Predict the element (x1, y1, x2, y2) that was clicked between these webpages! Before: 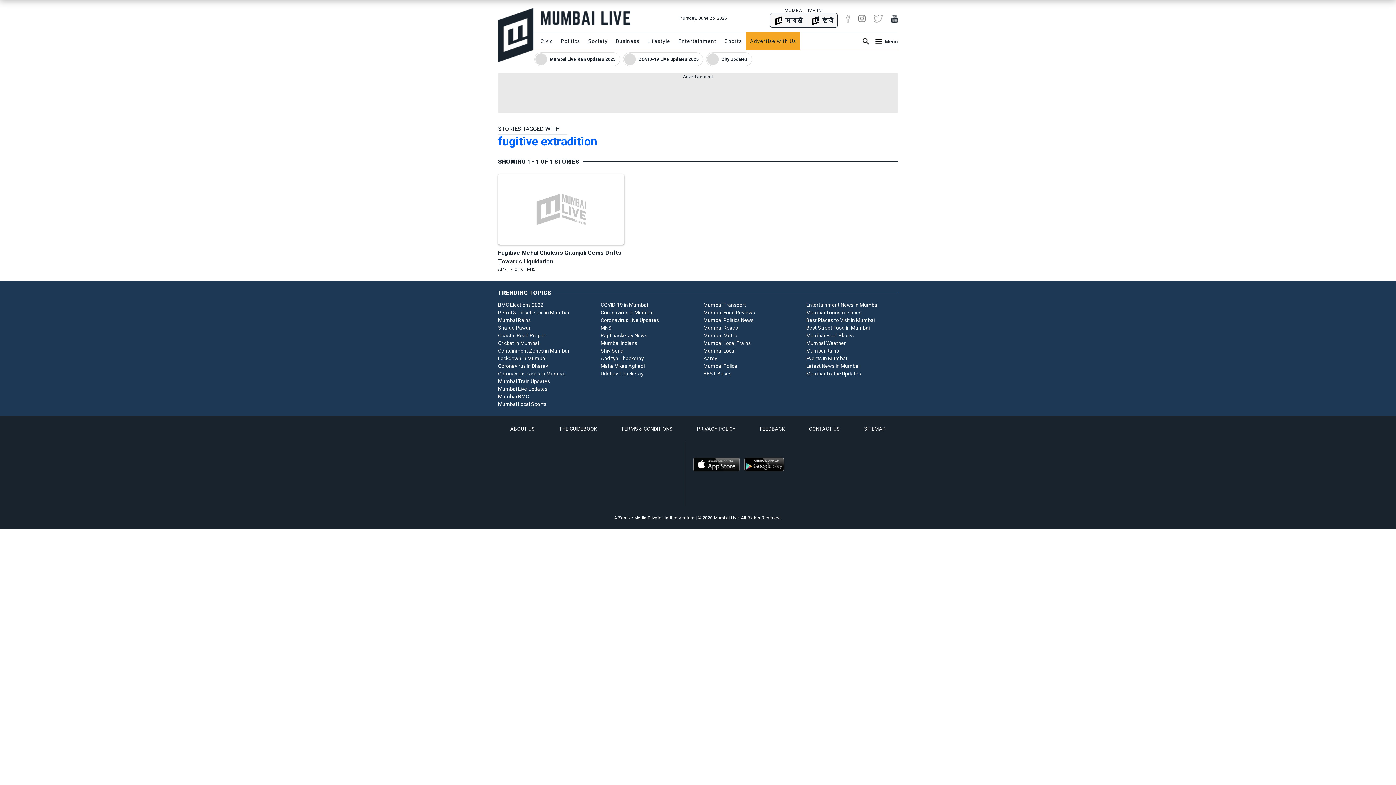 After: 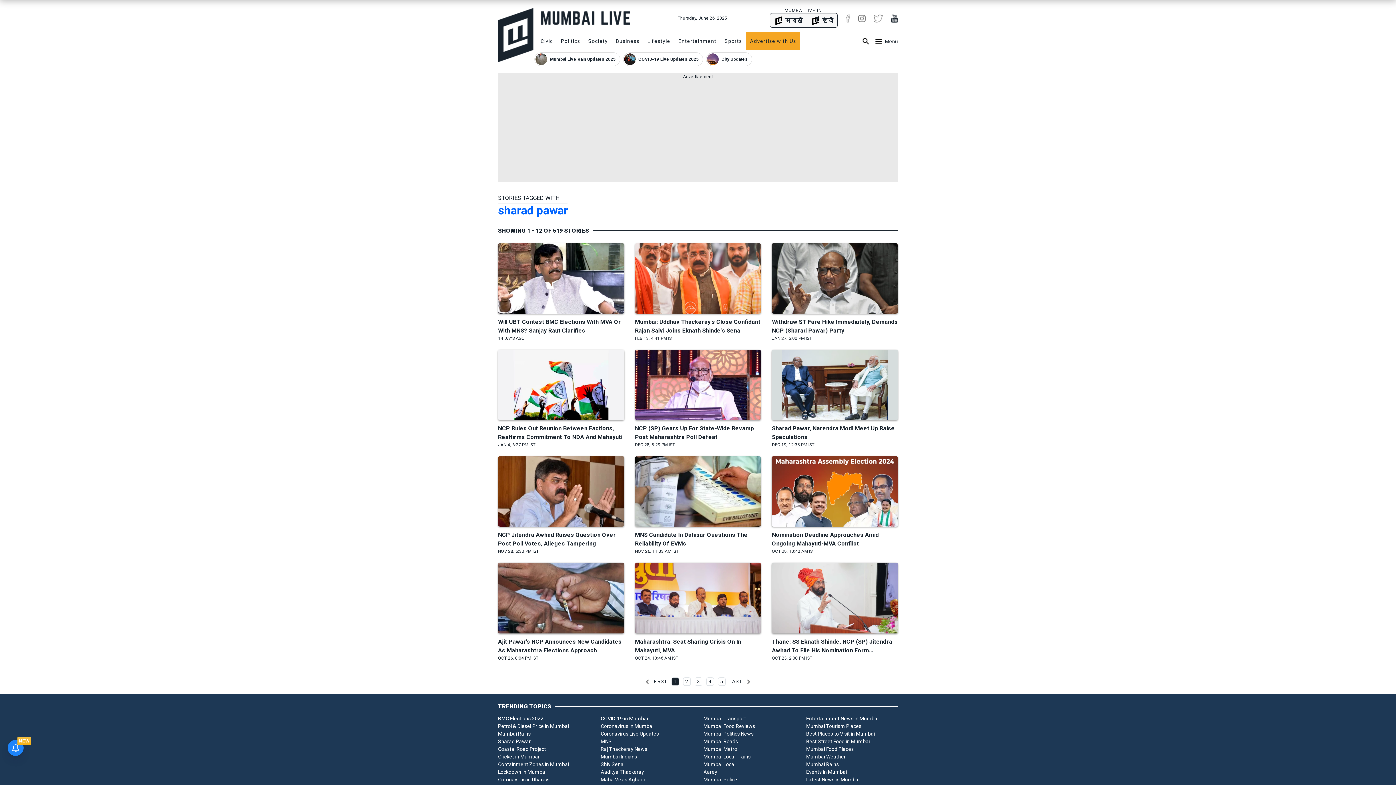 Action: label: Sharad Pawar bbox: (498, 324, 590, 332)